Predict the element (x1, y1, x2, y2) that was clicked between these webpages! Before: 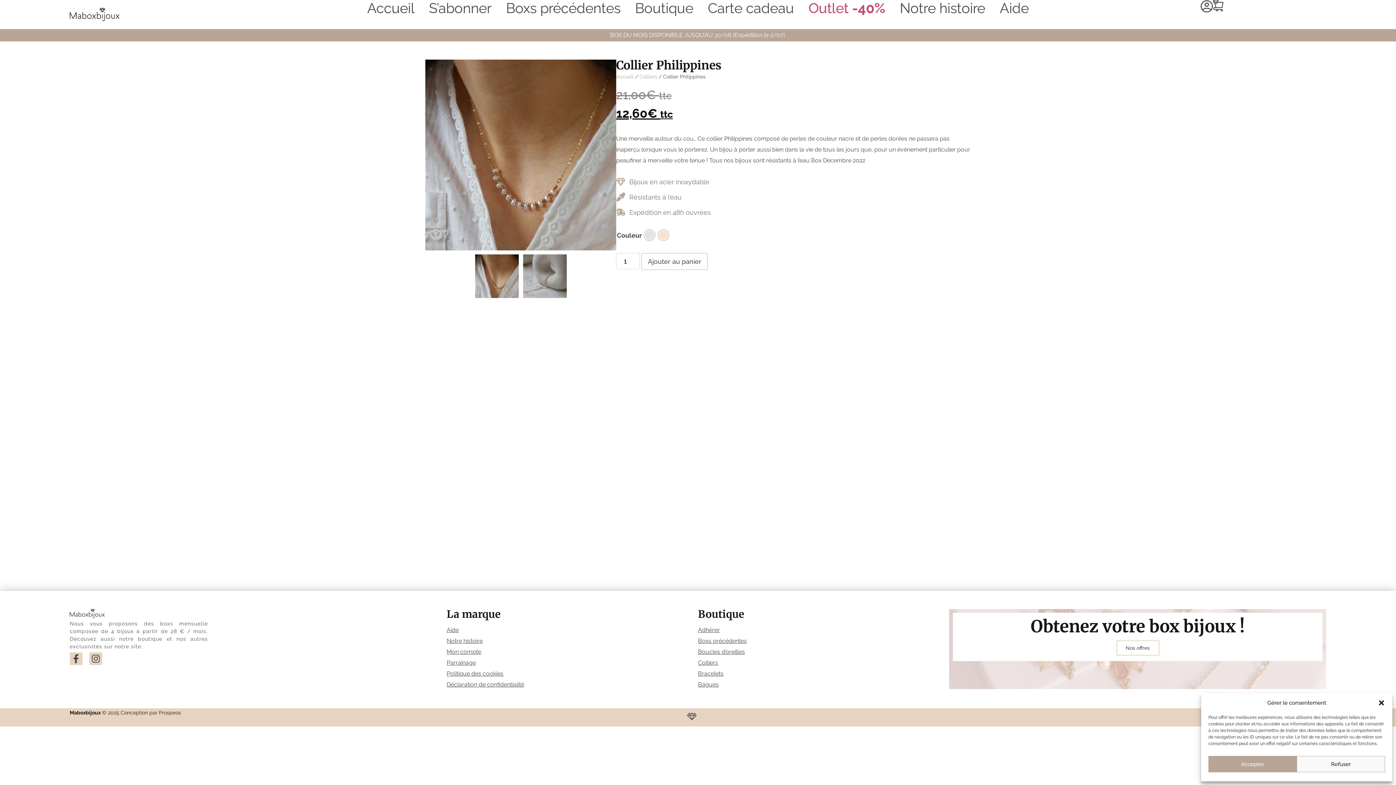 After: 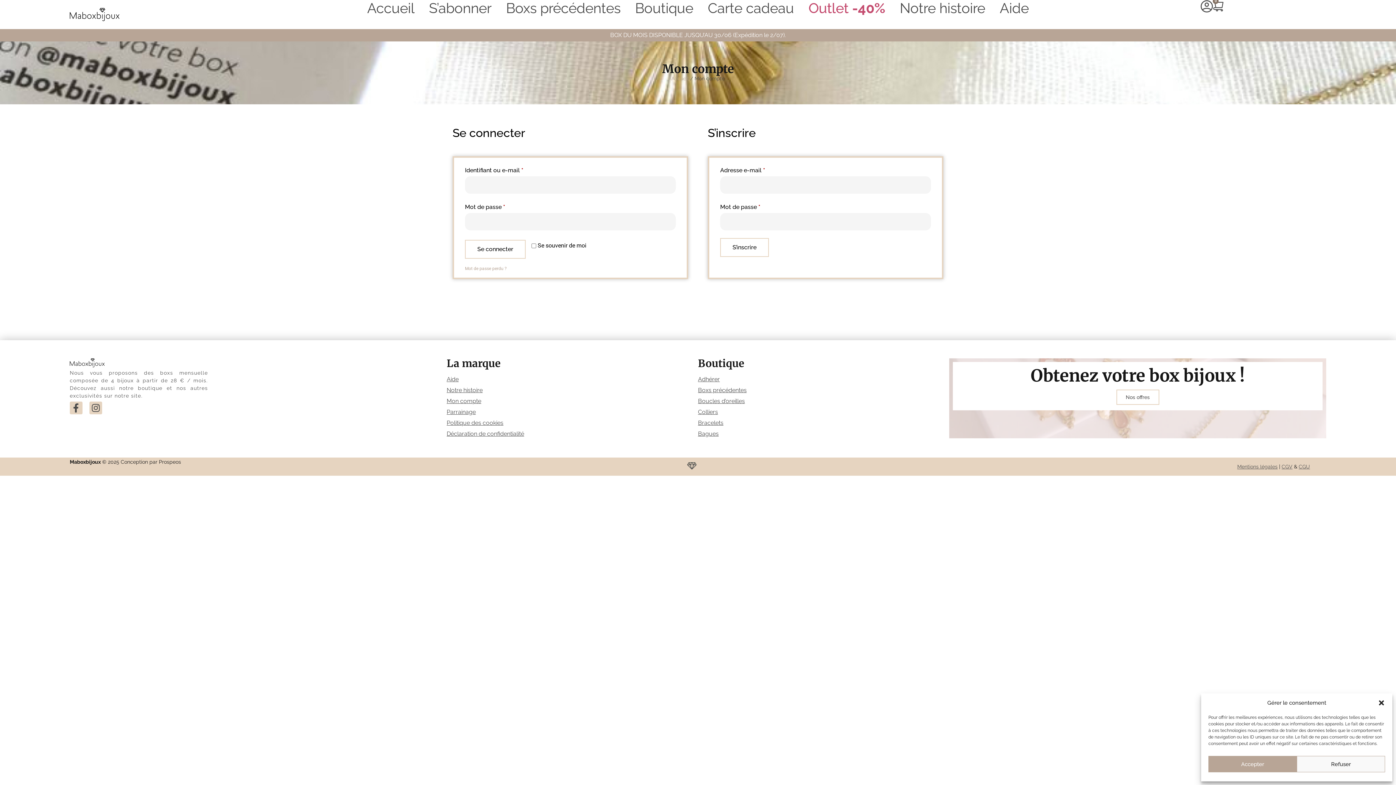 Action: label: Mon compte bbox: (446, 648, 481, 655)